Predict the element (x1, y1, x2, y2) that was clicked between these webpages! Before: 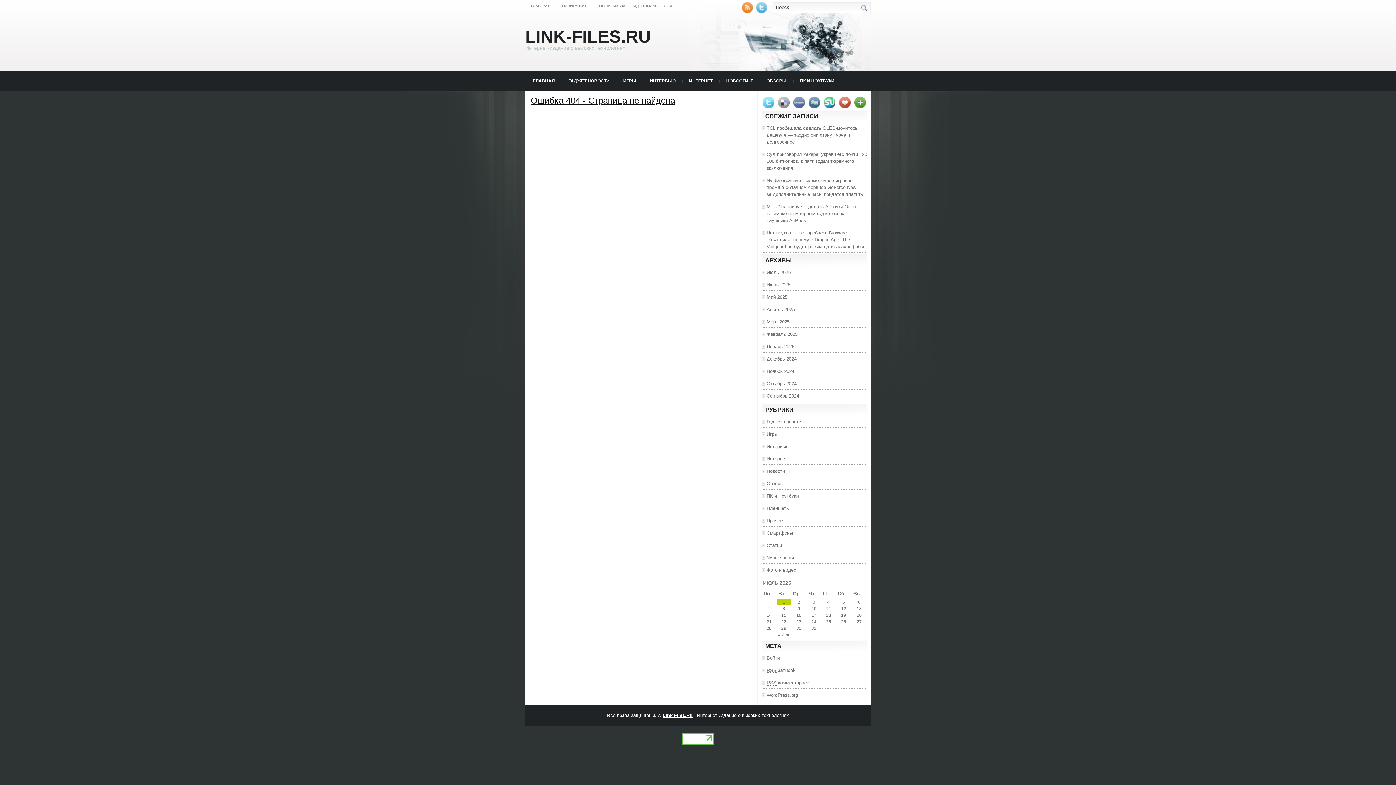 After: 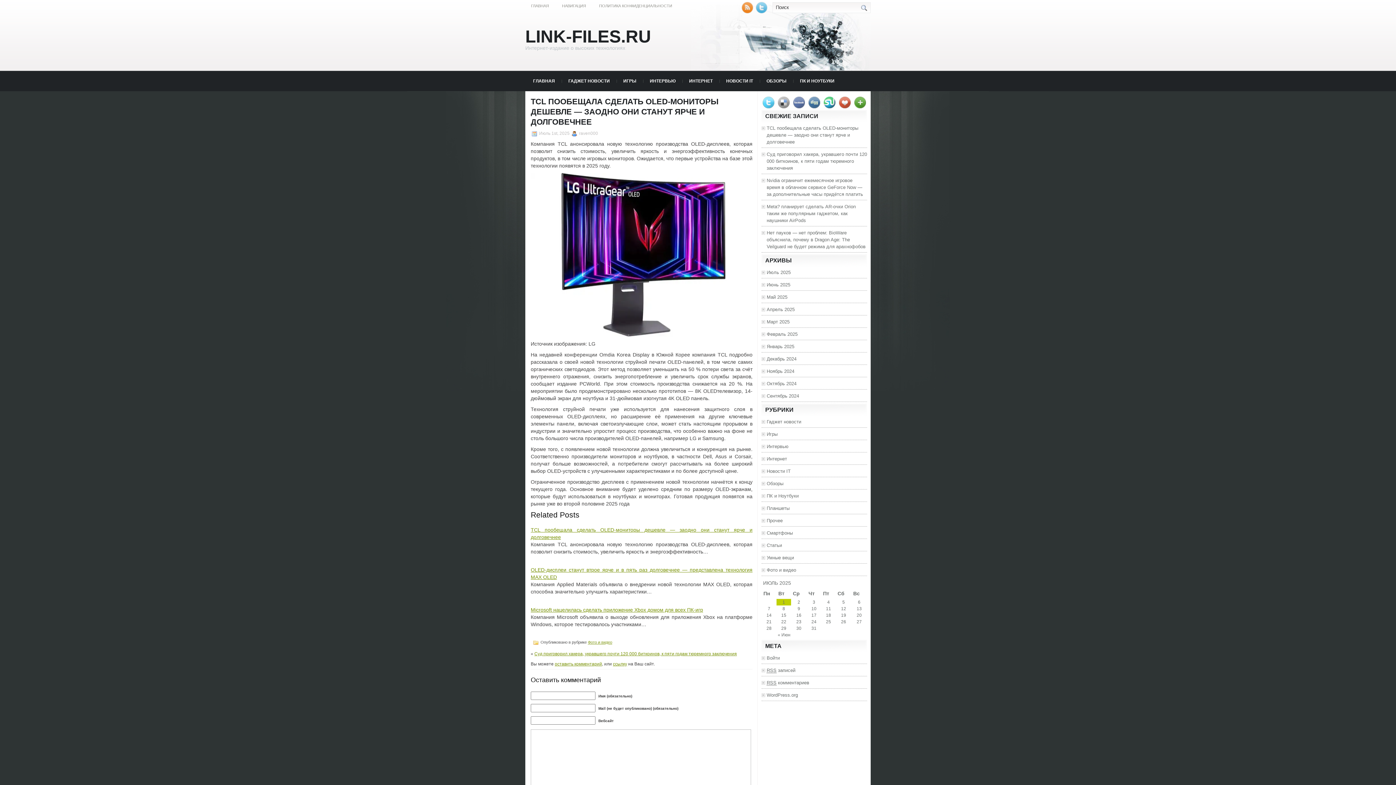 Action: label: TCL пообещала сделать OLED-мониторы дешевле — заодно они станут ярче и долговечнее bbox: (766, 125, 858, 144)